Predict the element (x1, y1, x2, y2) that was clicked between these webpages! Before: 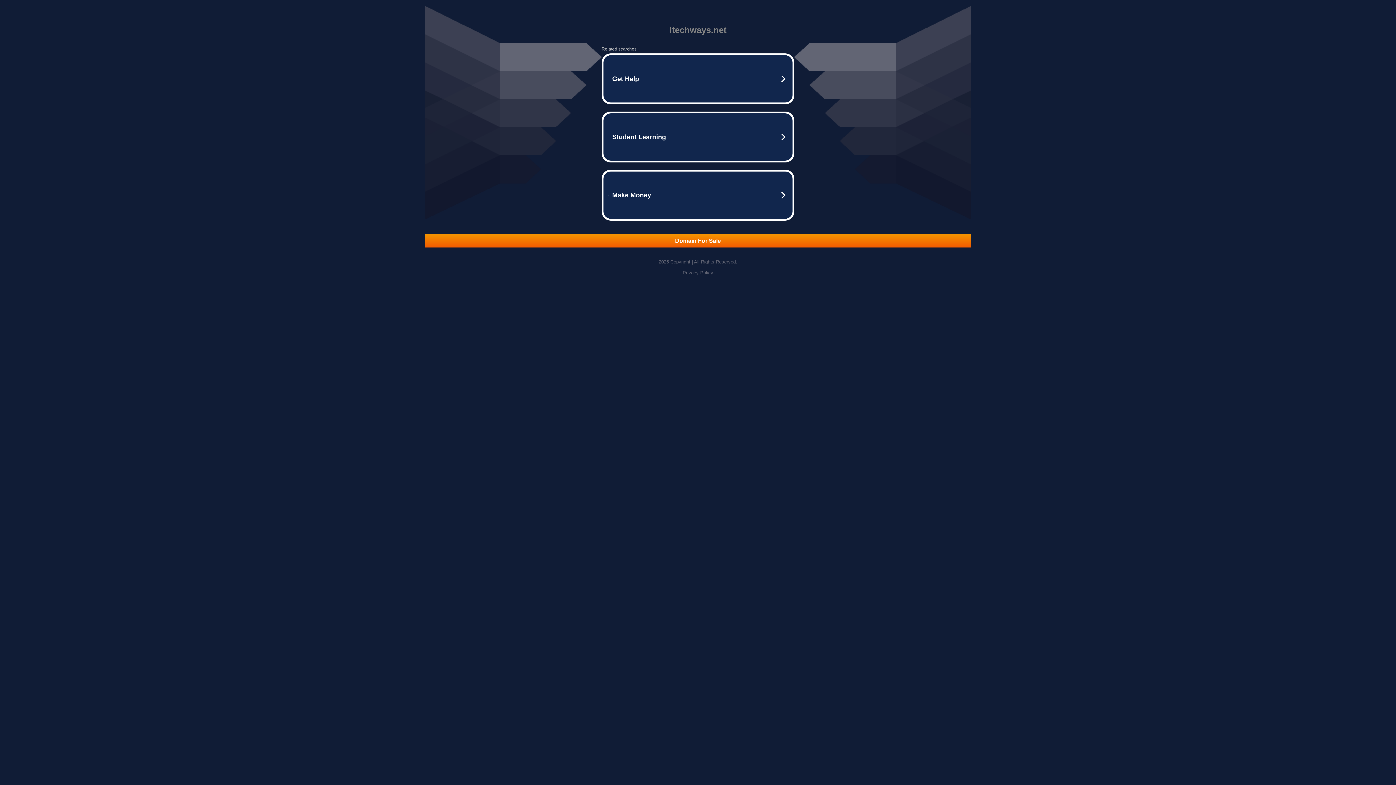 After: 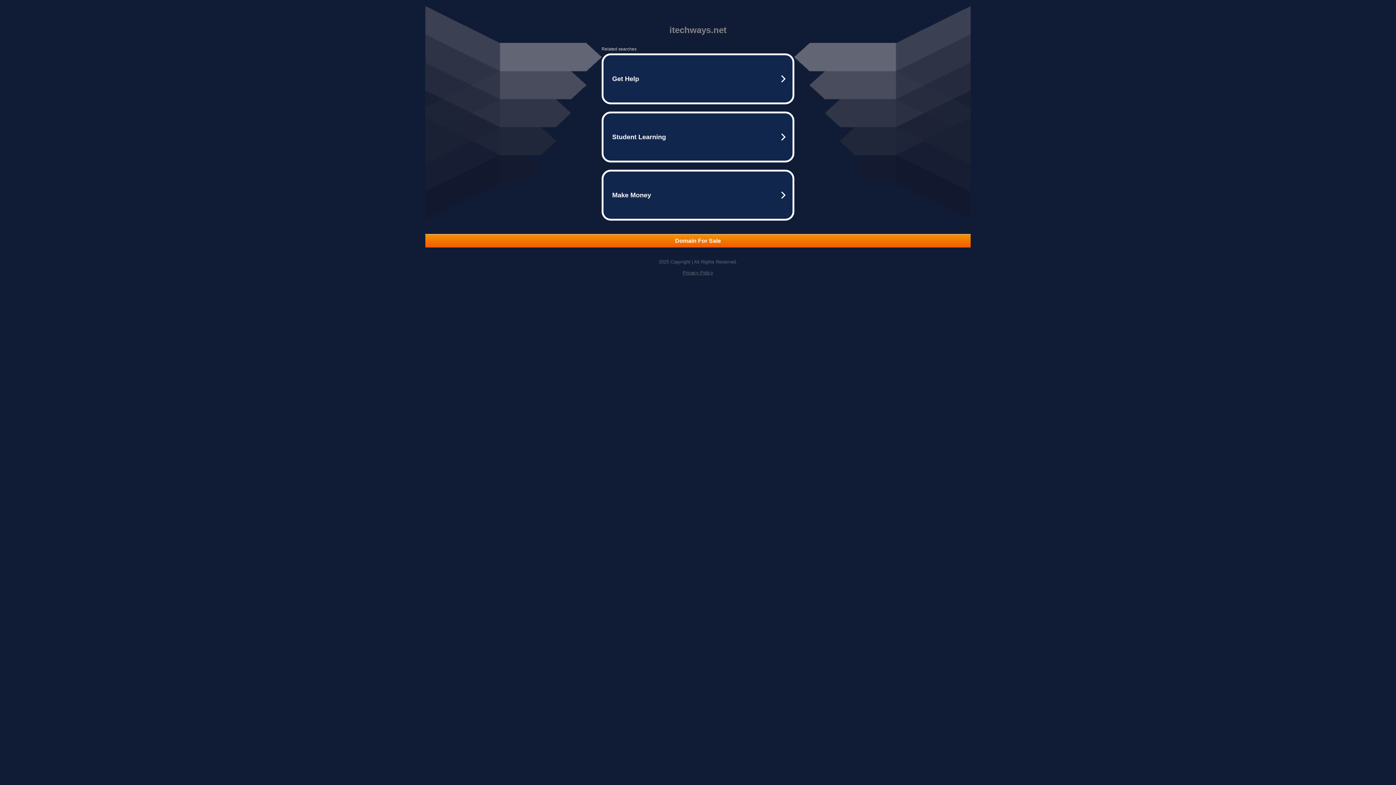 Action: bbox: (682, 270, 713, 275) label: Privacy Policy